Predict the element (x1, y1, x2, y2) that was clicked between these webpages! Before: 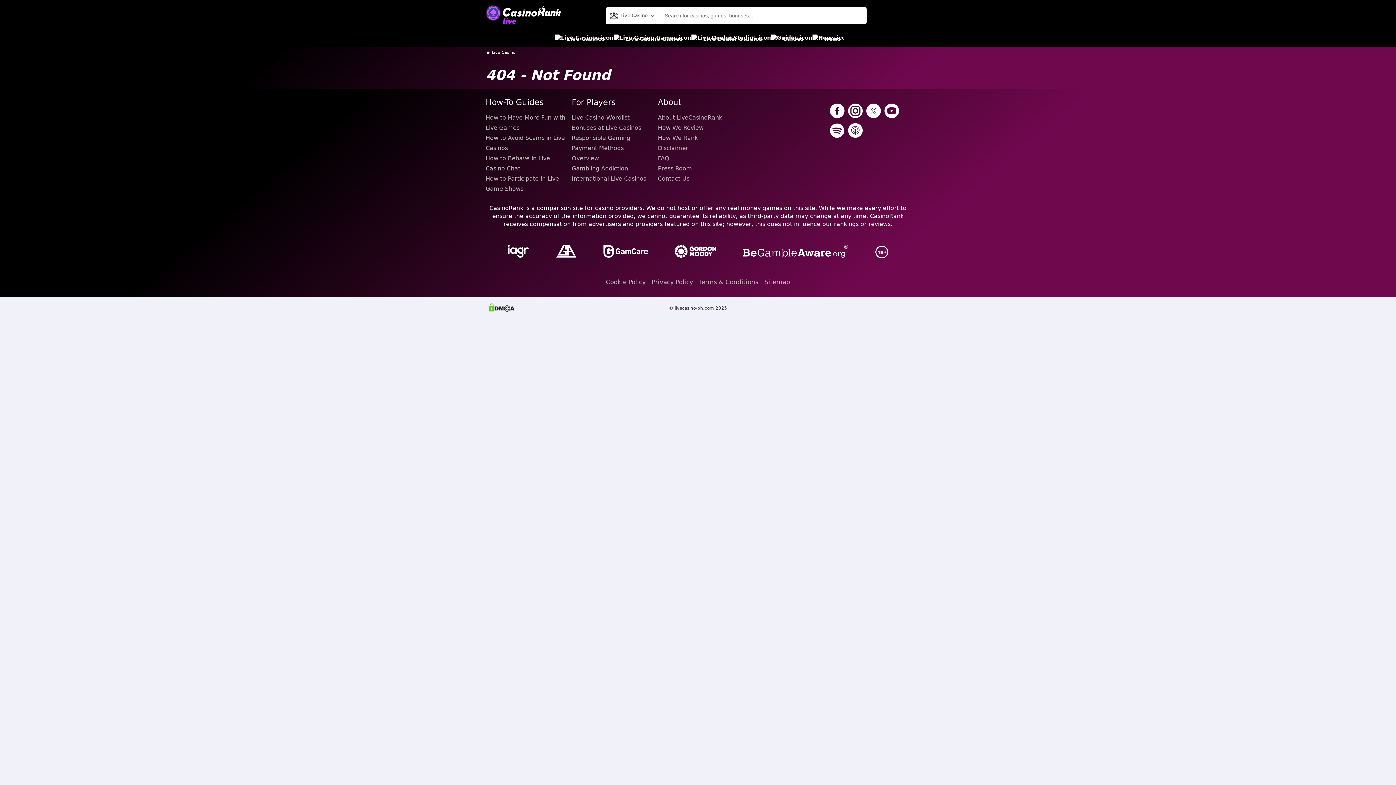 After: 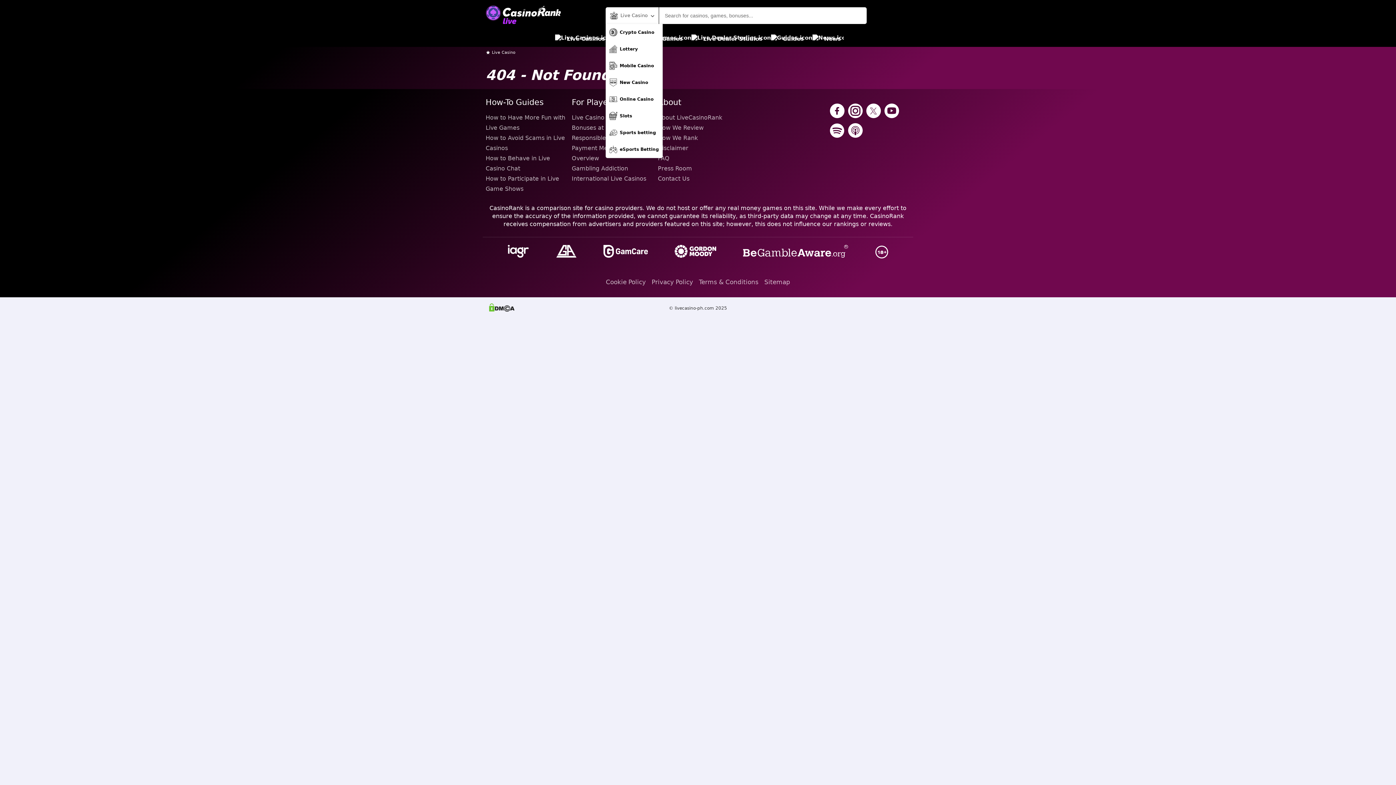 Action: bbox: (605, 7, 658, 23) label: Live Casino